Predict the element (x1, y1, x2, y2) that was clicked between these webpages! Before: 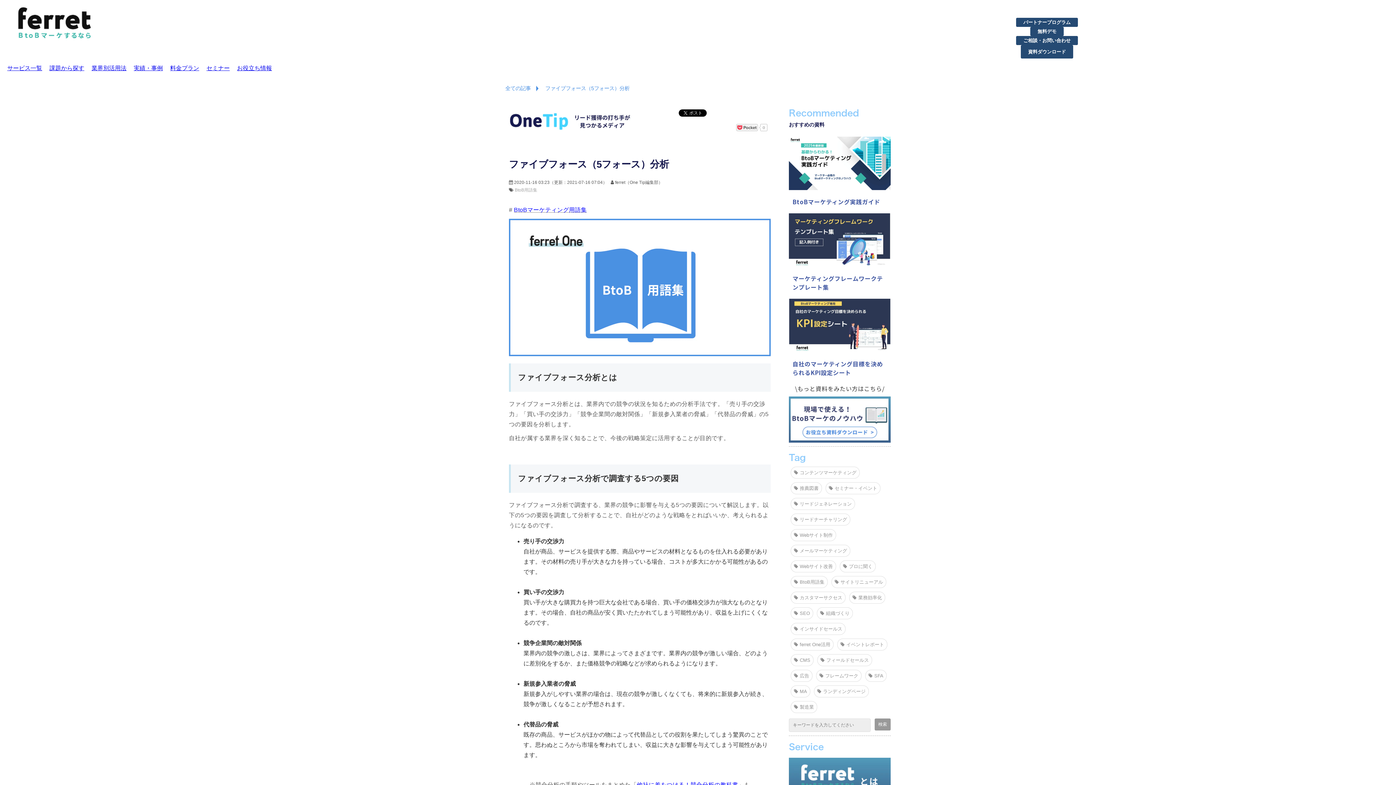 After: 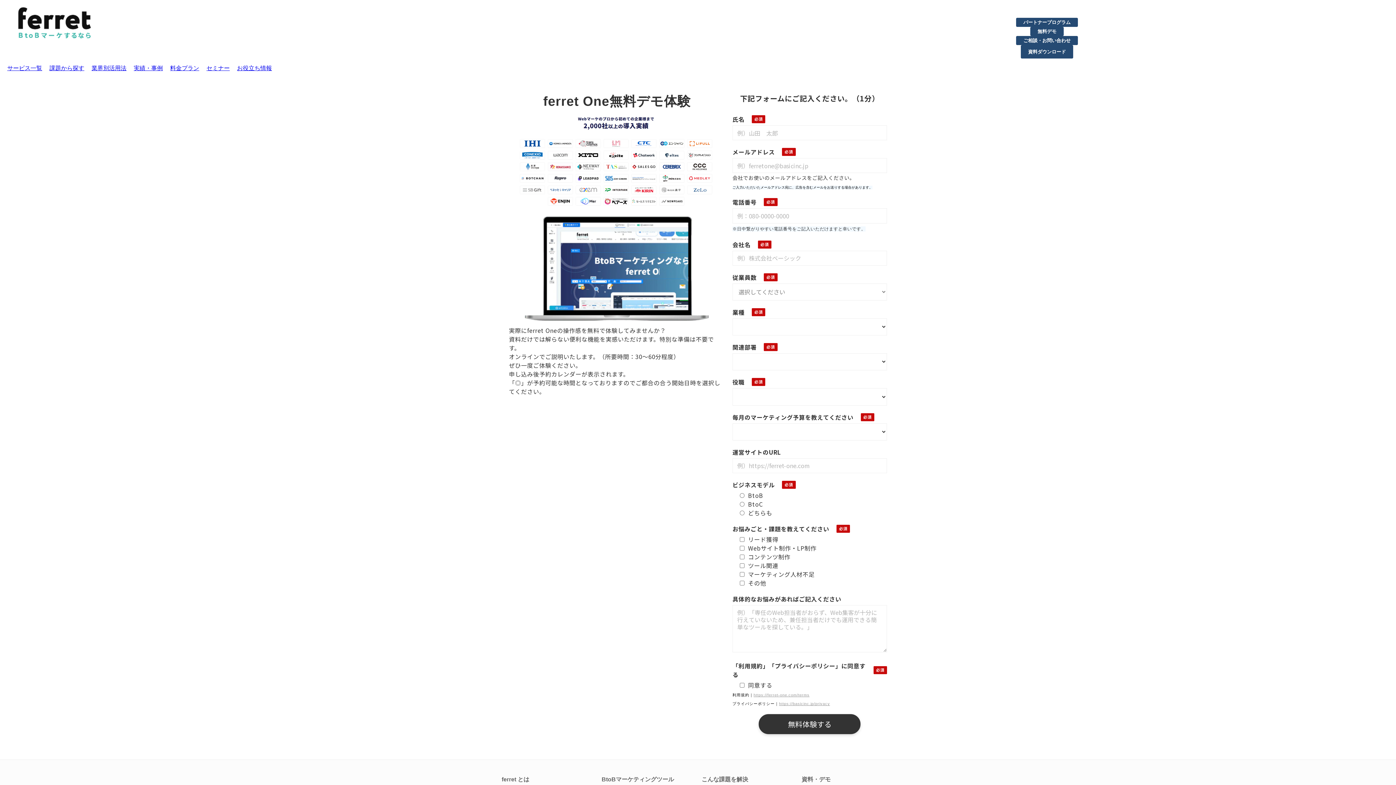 Action: bbox: (1030, 26, 1064, 36) label: 無料デモ